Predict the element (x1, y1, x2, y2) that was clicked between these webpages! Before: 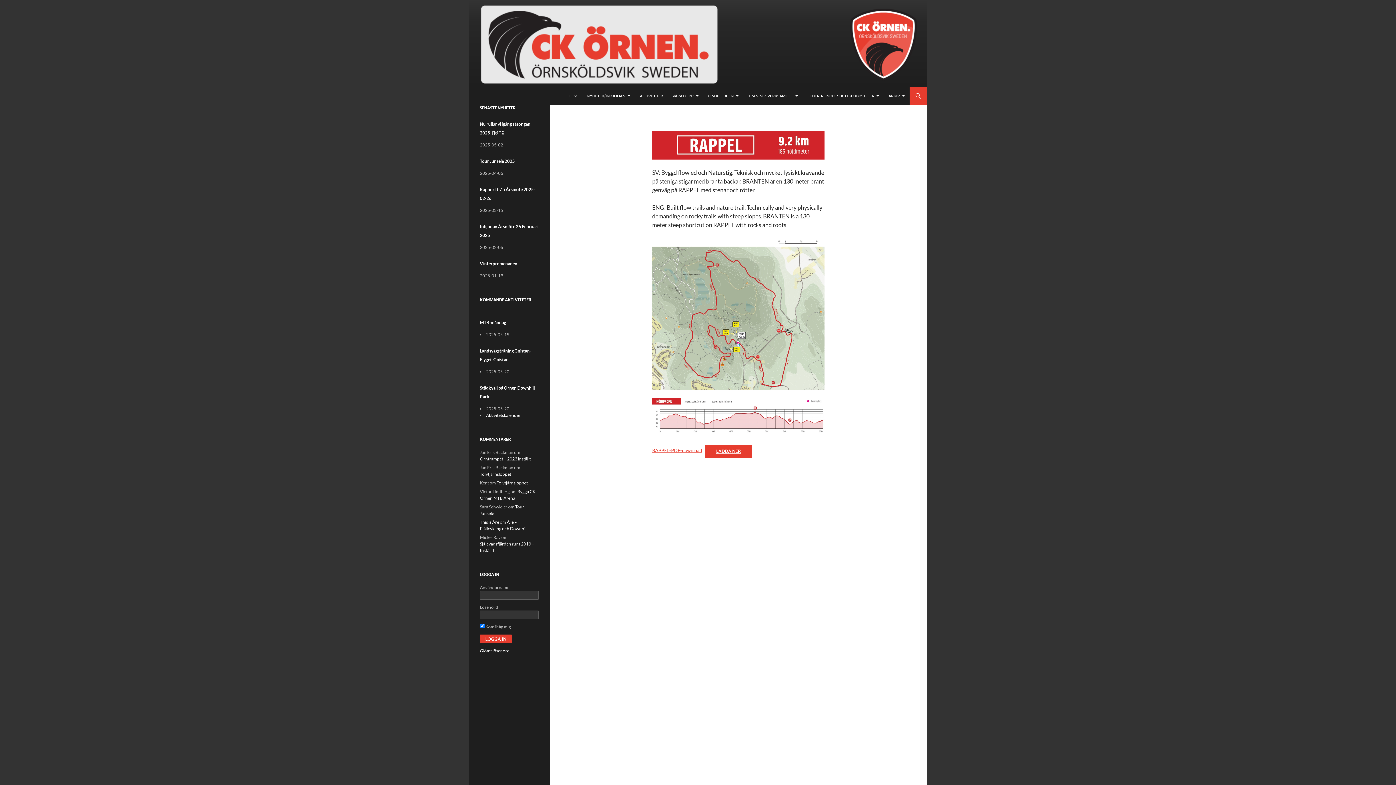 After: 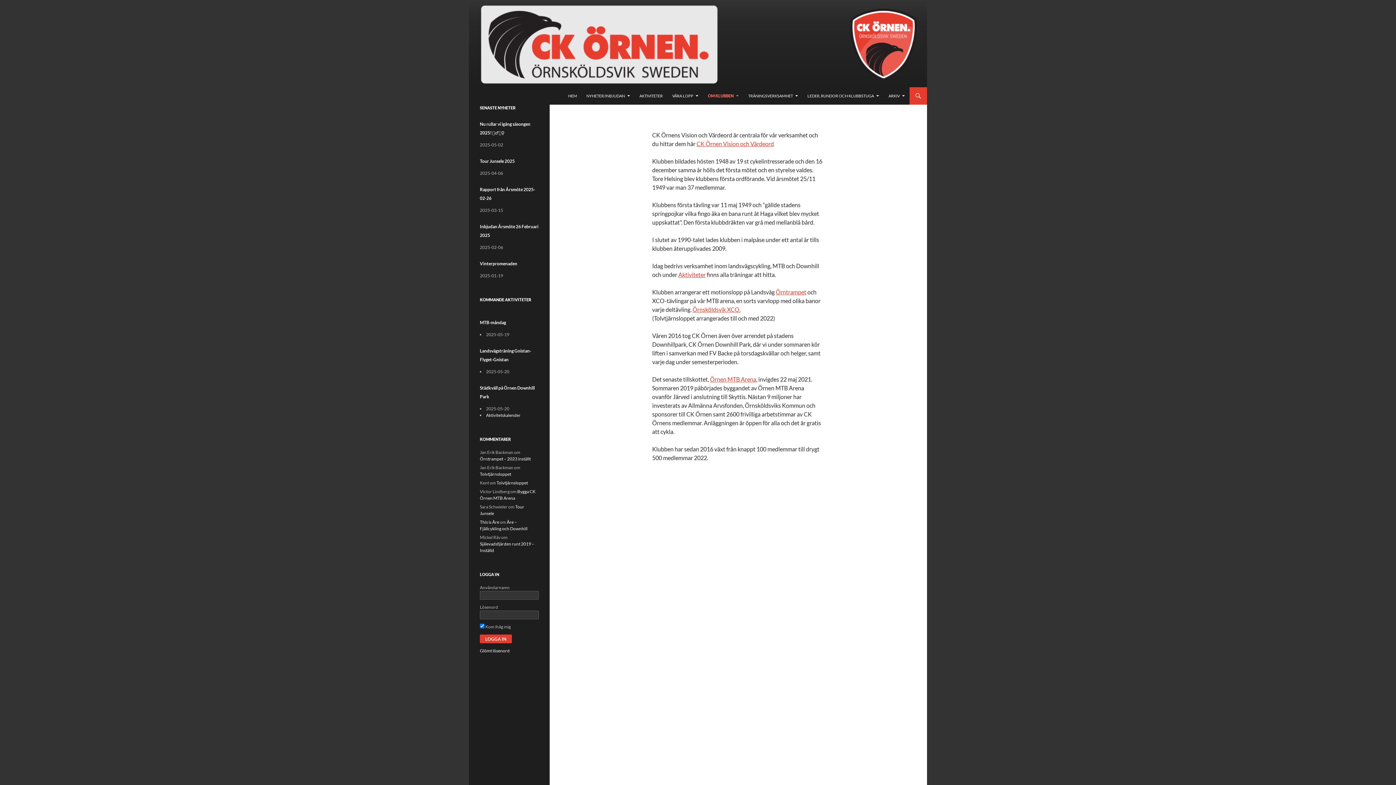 Action: bbox: (704, 87, 743, 104) label: OM KLUBBEN